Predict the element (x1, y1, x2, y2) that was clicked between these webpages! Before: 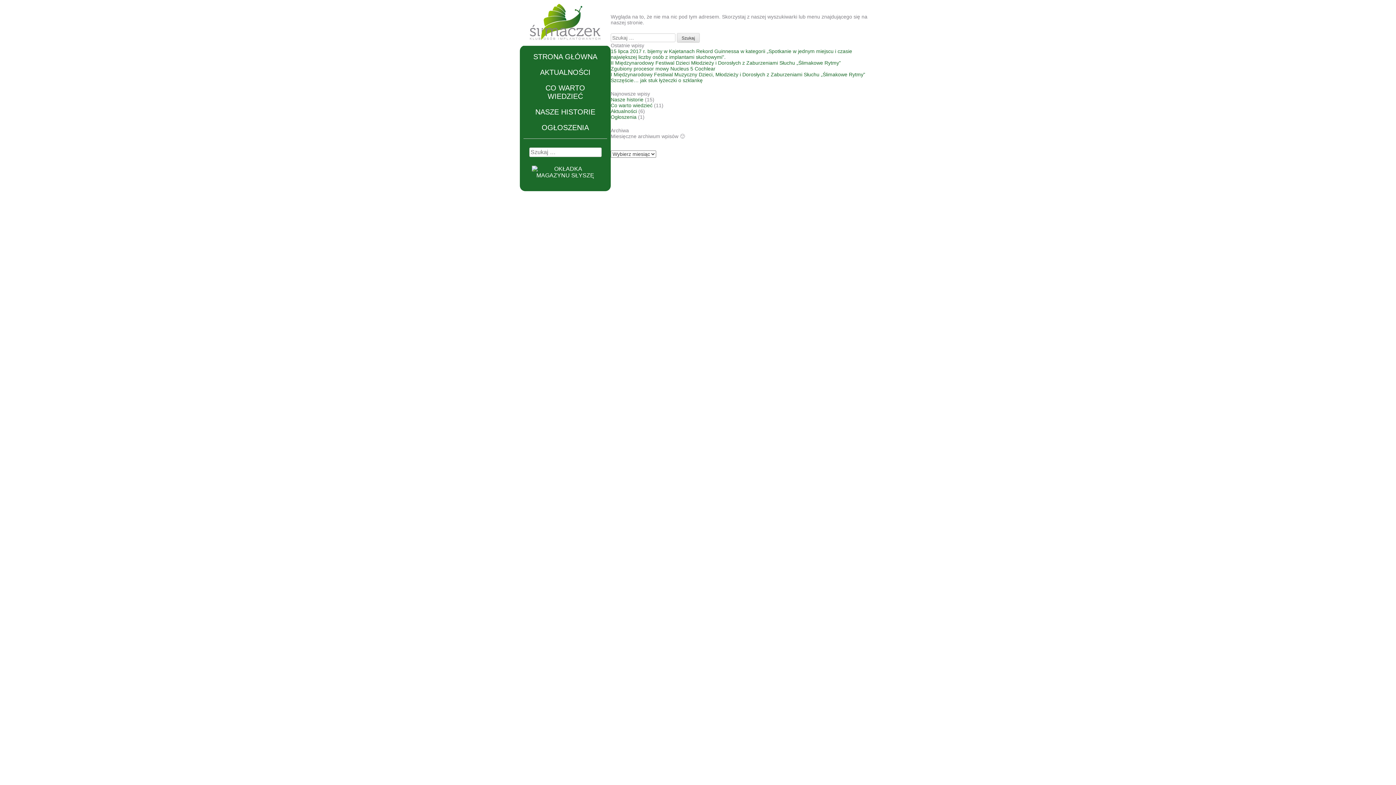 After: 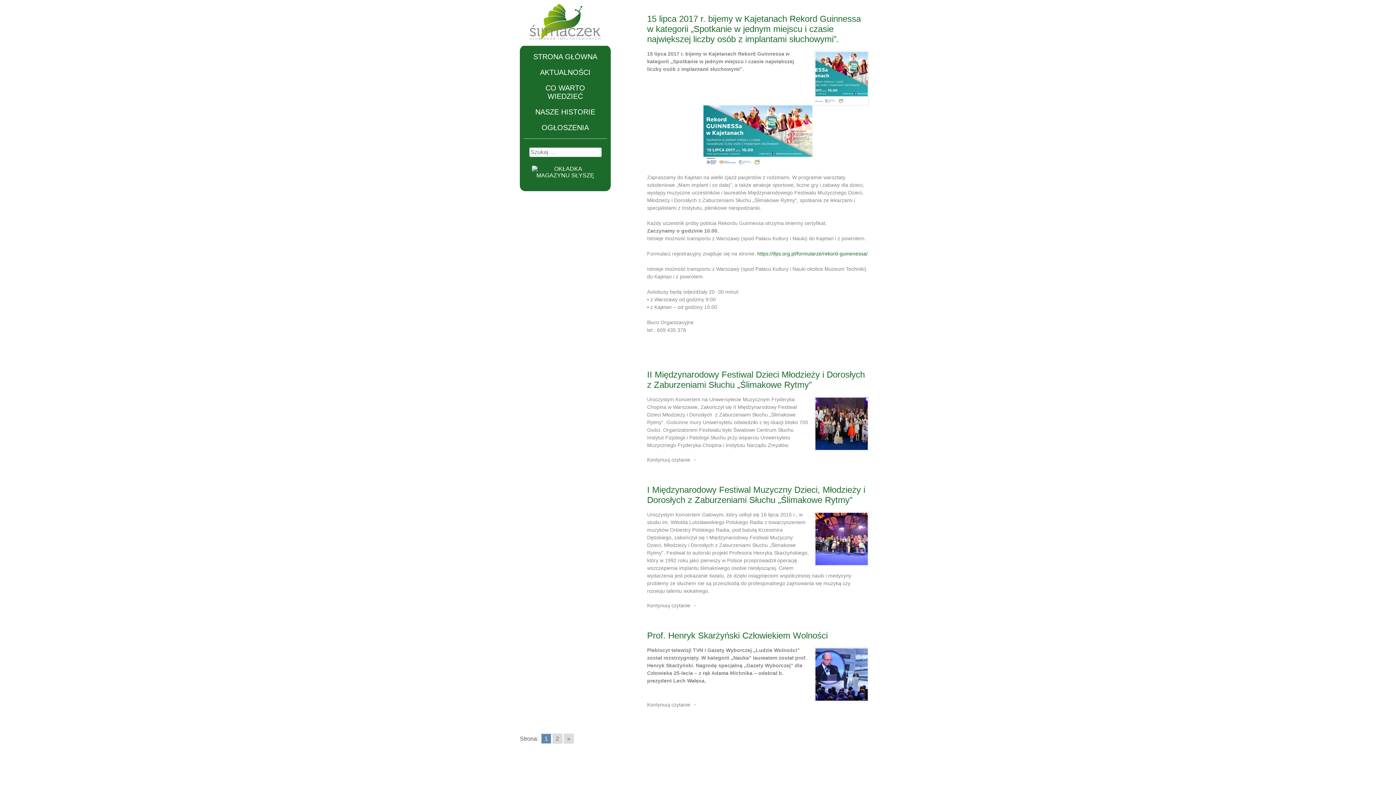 Action: bbox: (610, 108, 637, 114) label: Aktualności